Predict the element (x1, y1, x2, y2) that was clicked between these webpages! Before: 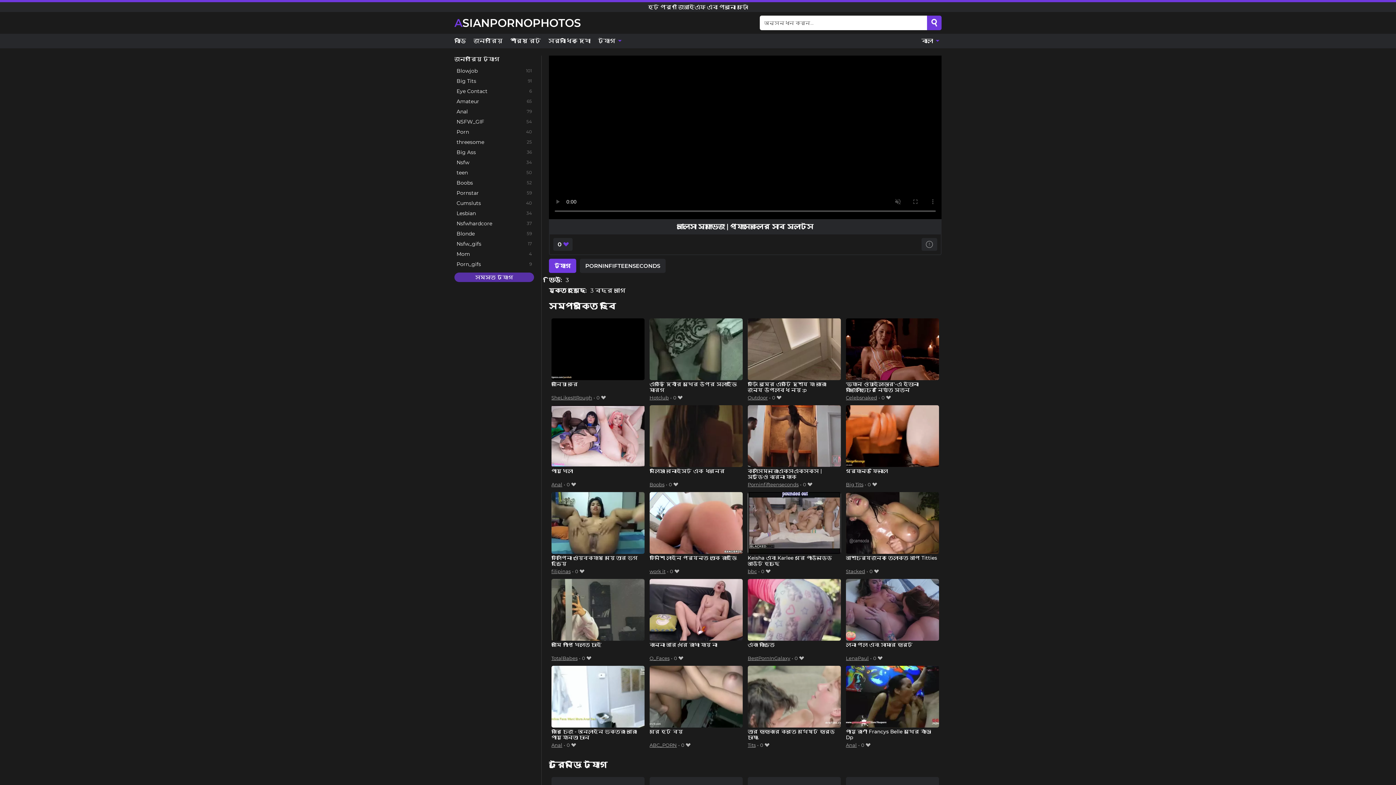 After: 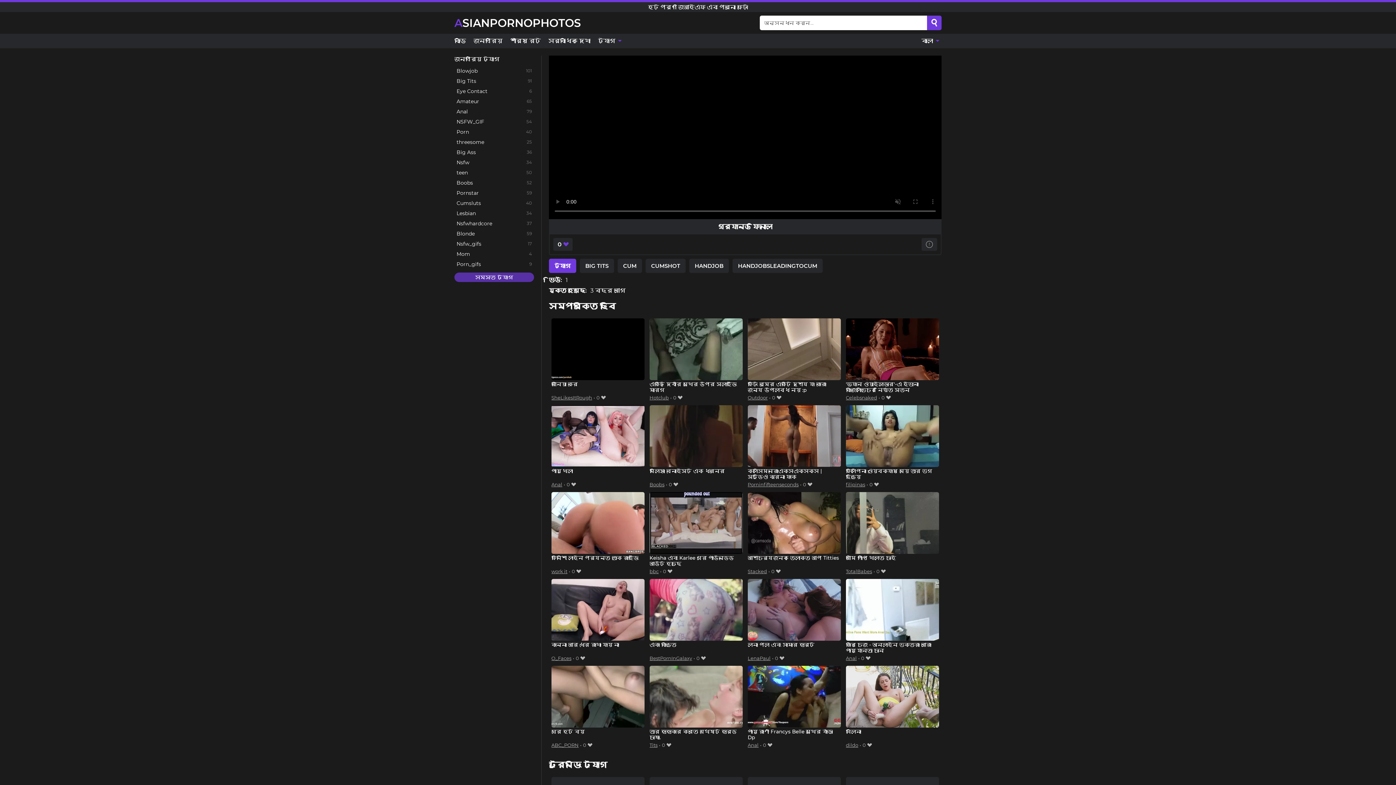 Action: label: গ্র্যান্ড ফিনালে bbox: (846, 405, 939, 480)